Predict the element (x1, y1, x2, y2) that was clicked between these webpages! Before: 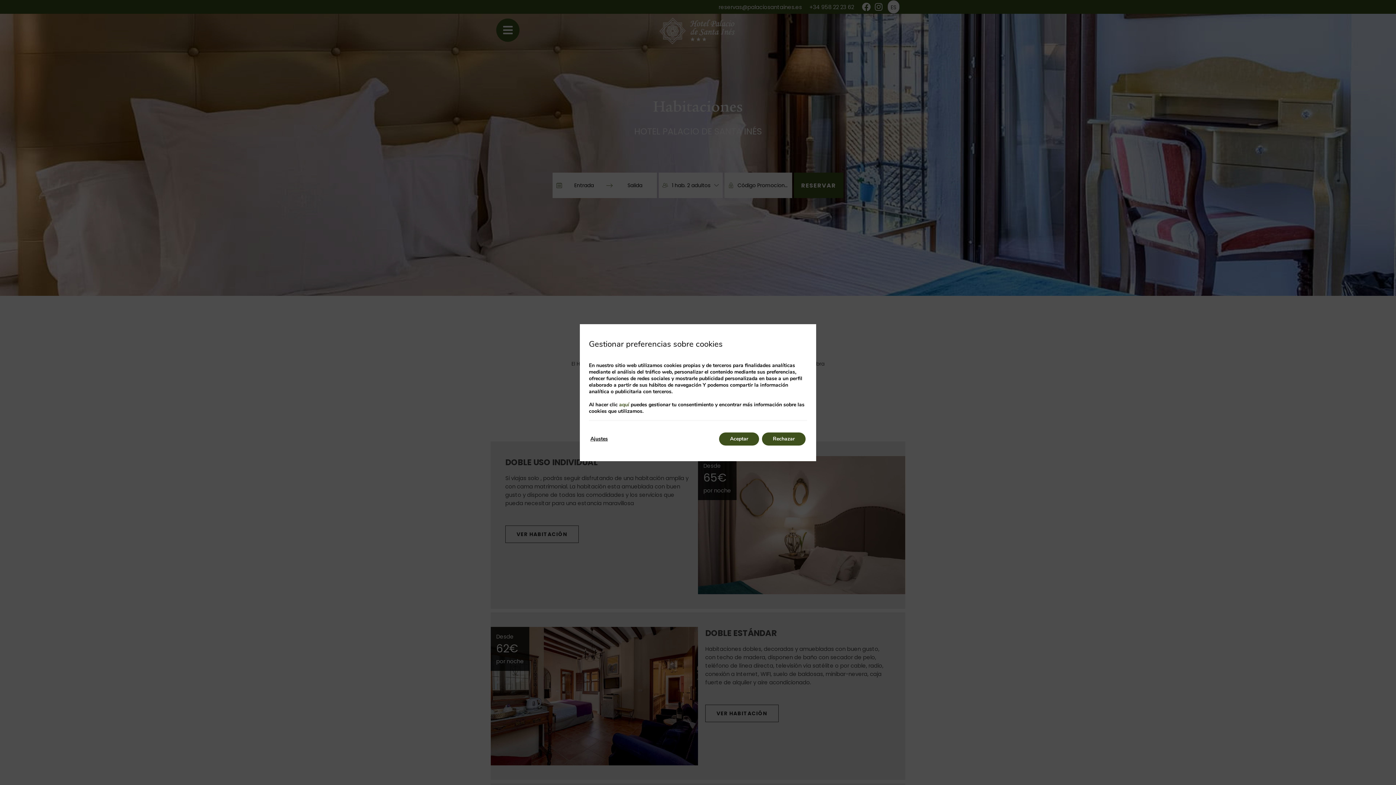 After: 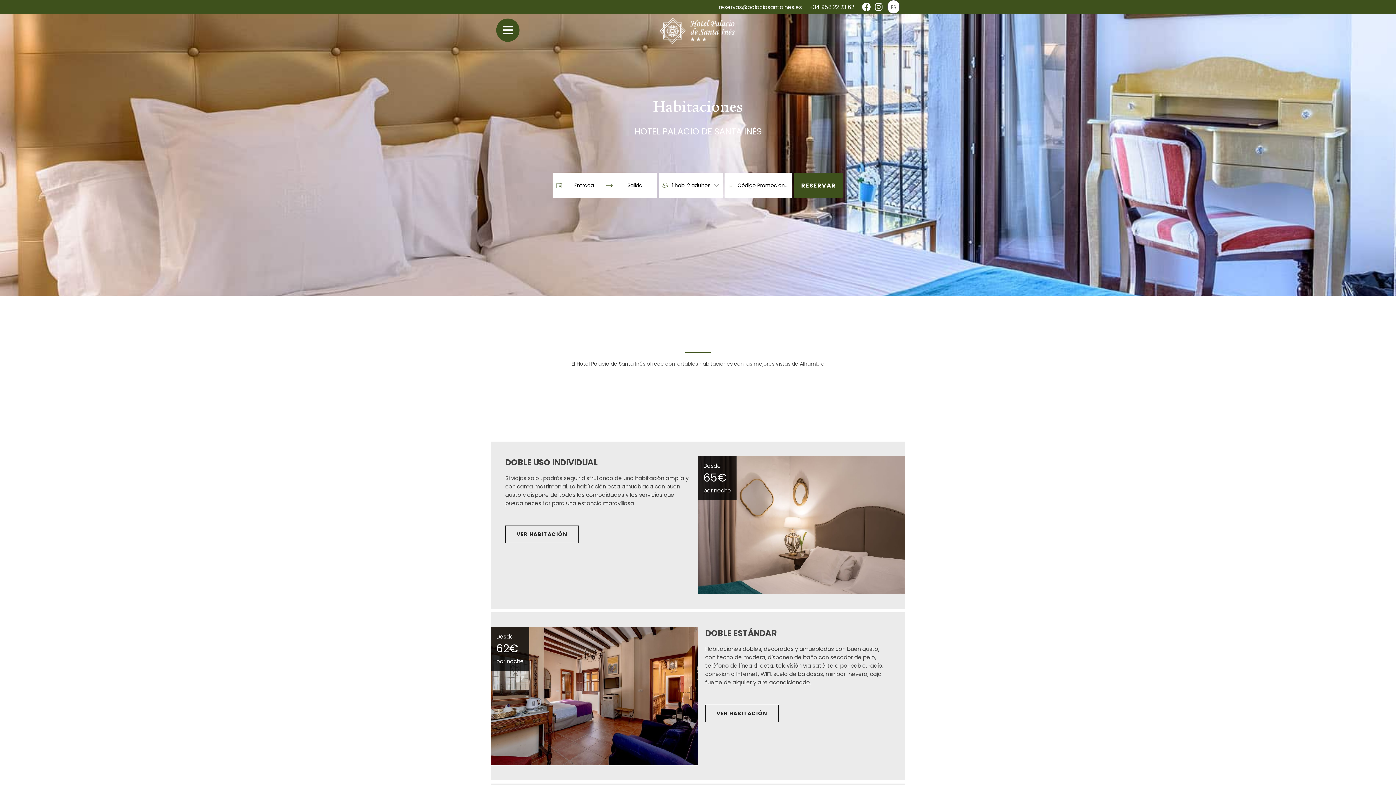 Action: label: Aceptar bbox: (719, 432, 759, 445)